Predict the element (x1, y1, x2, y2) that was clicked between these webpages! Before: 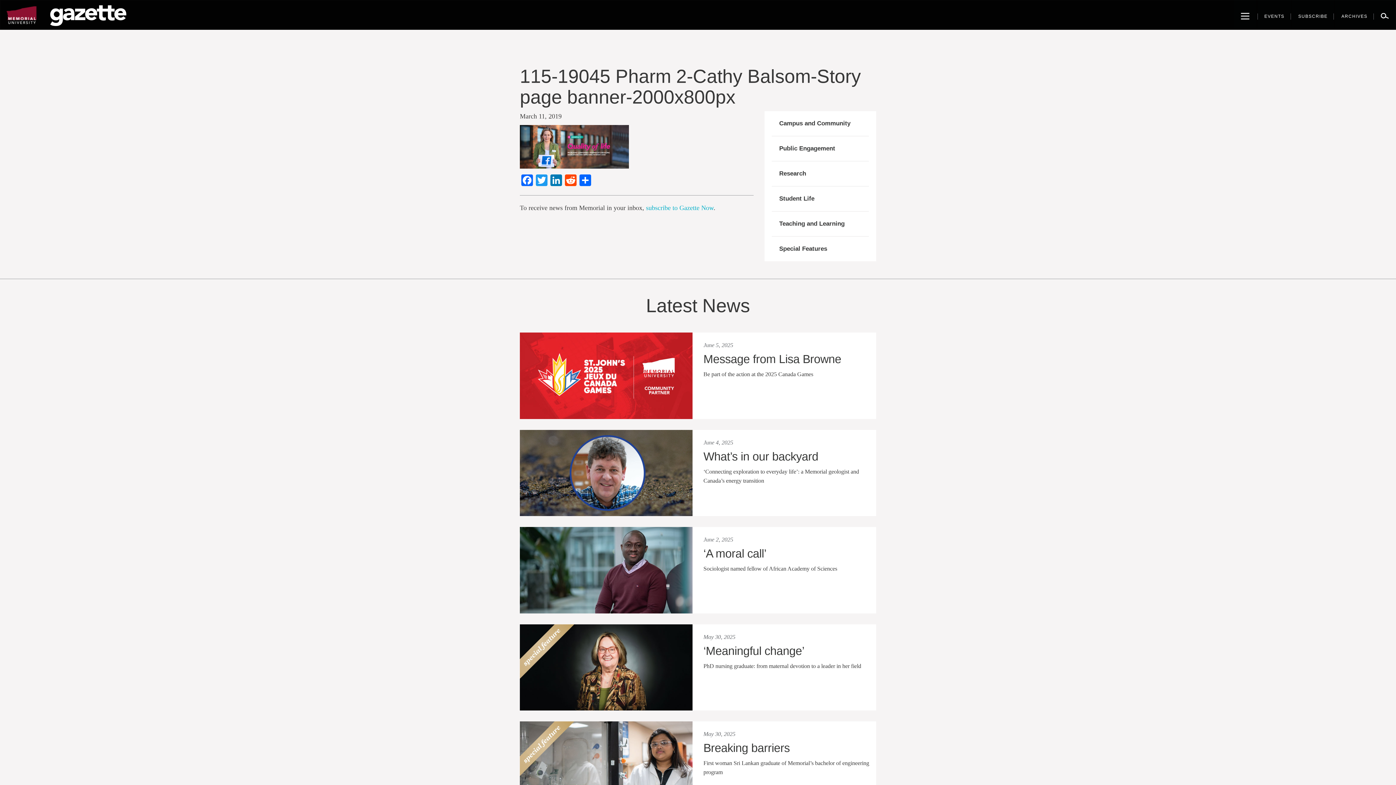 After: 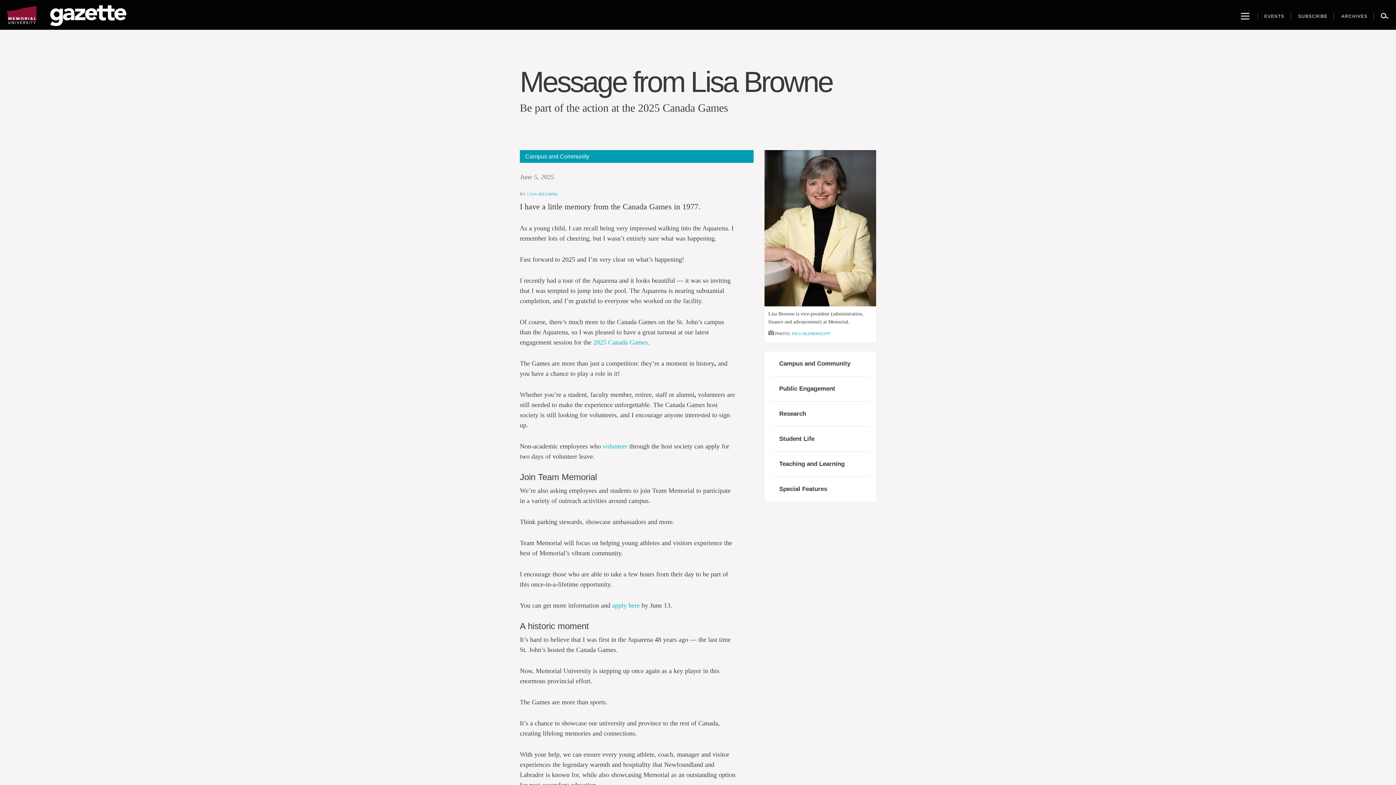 Action: bbox: (520, 332, 692, 419)